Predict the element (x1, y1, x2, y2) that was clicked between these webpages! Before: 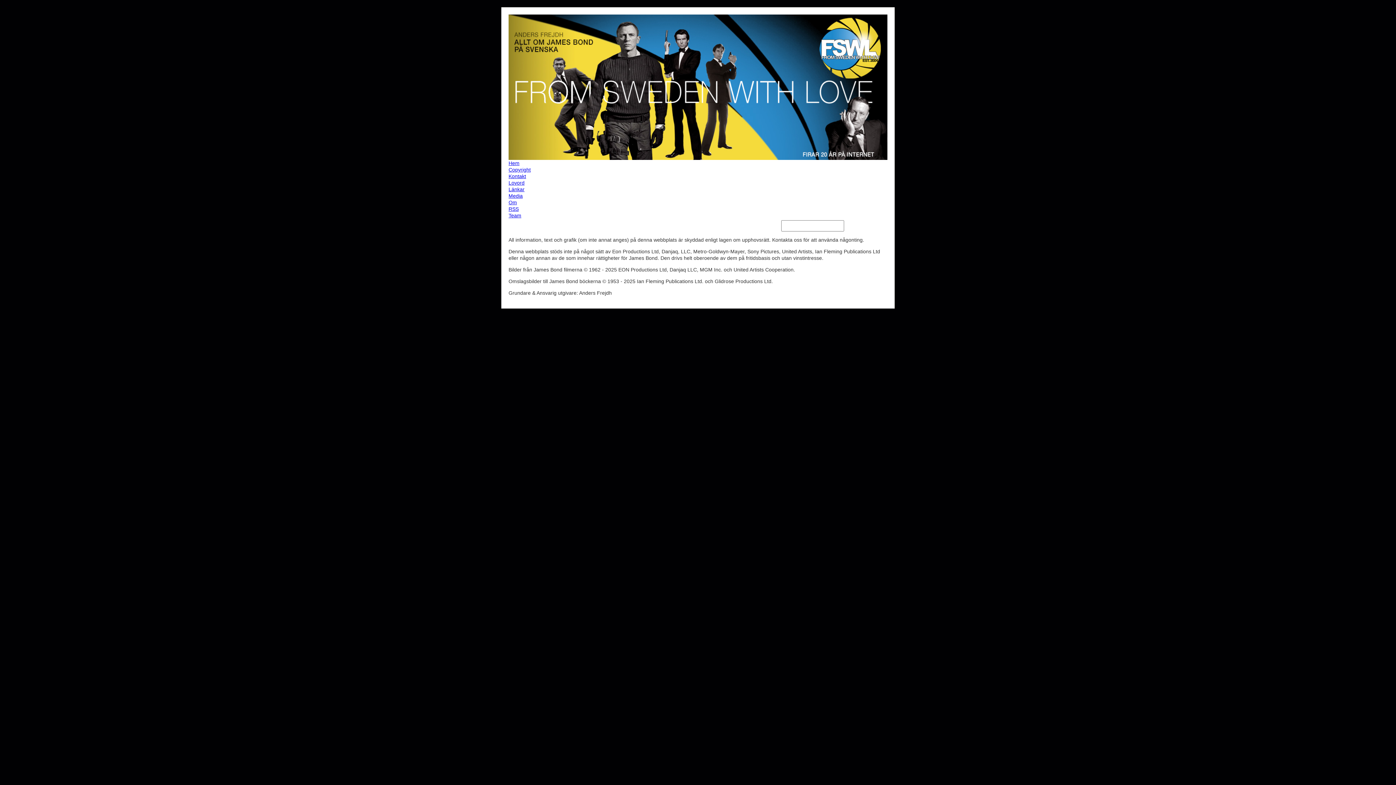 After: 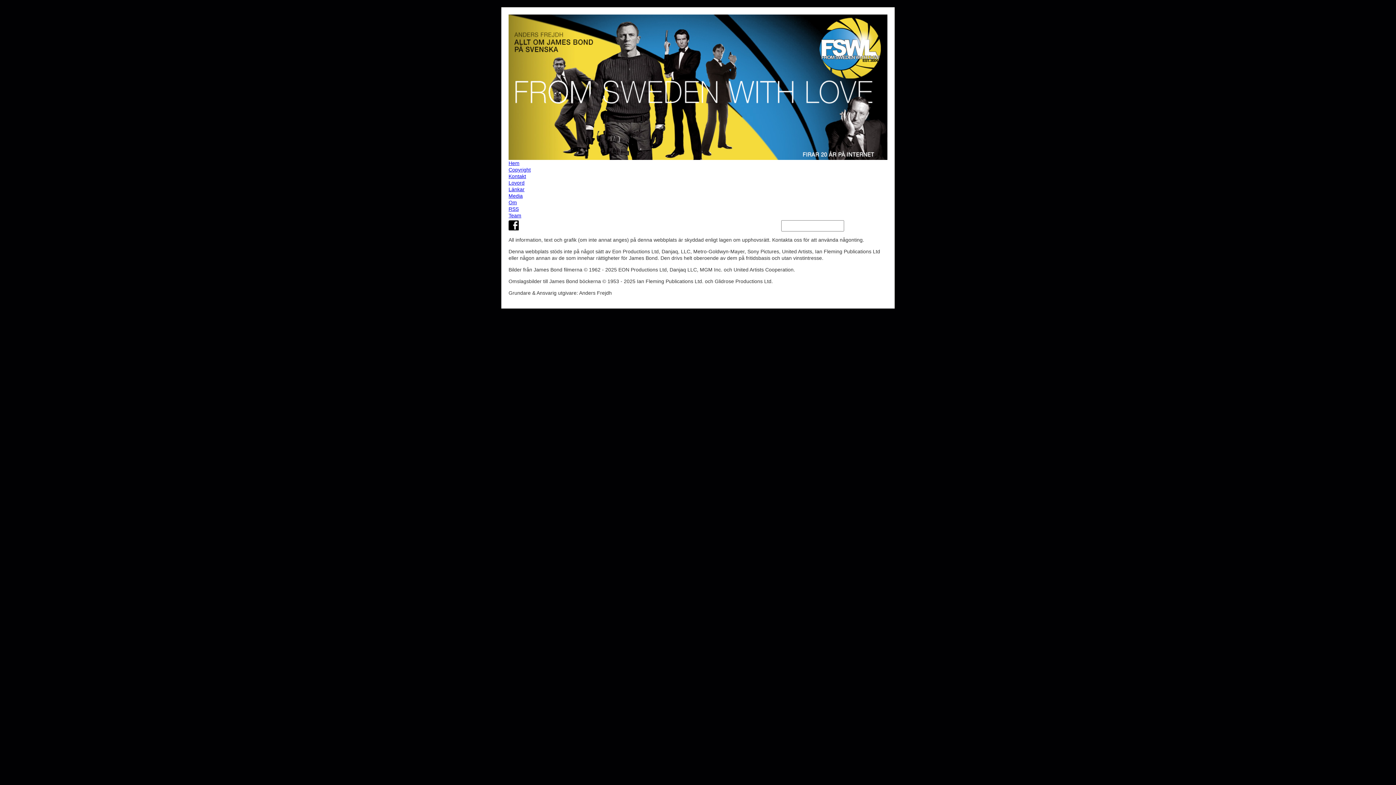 Action: label: Kontakt bbox: (508, 173, 887, 179)